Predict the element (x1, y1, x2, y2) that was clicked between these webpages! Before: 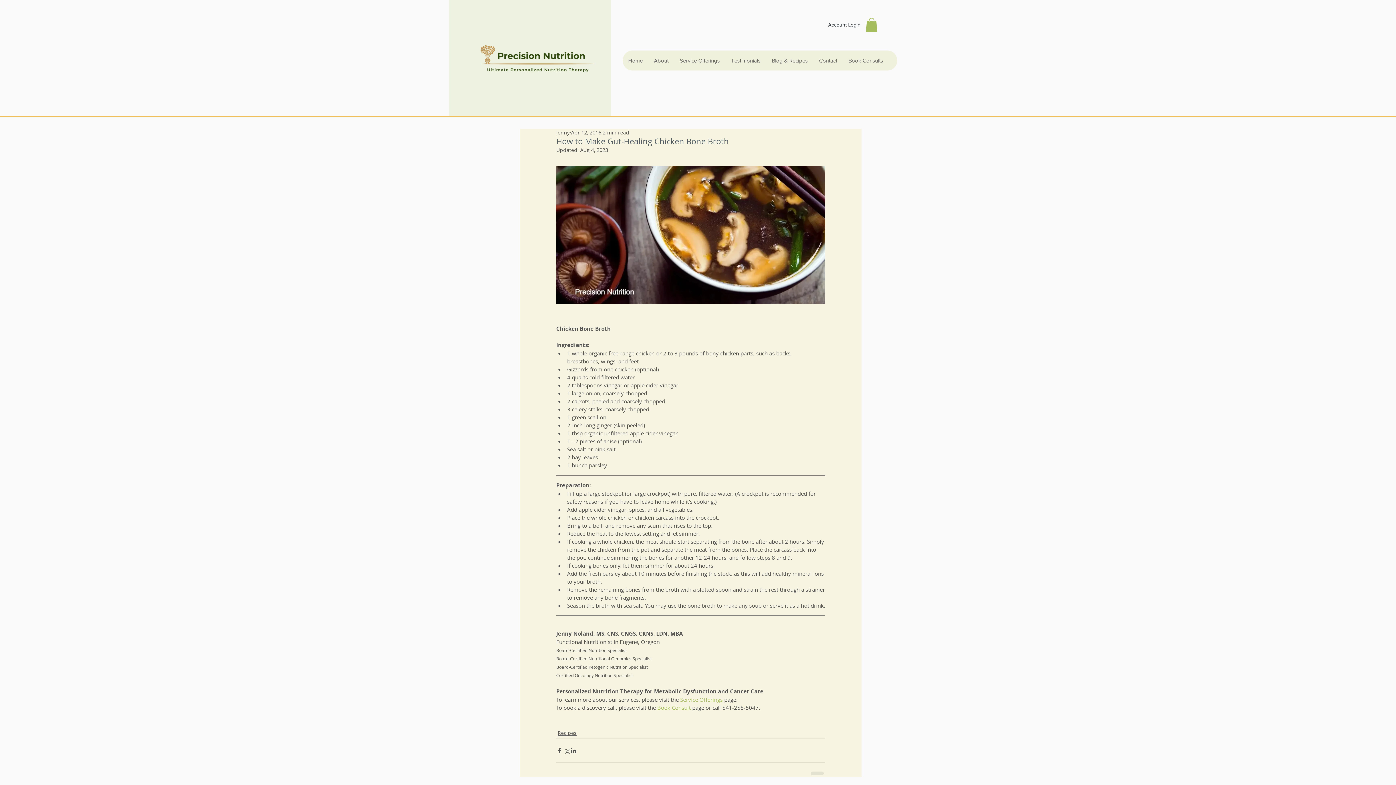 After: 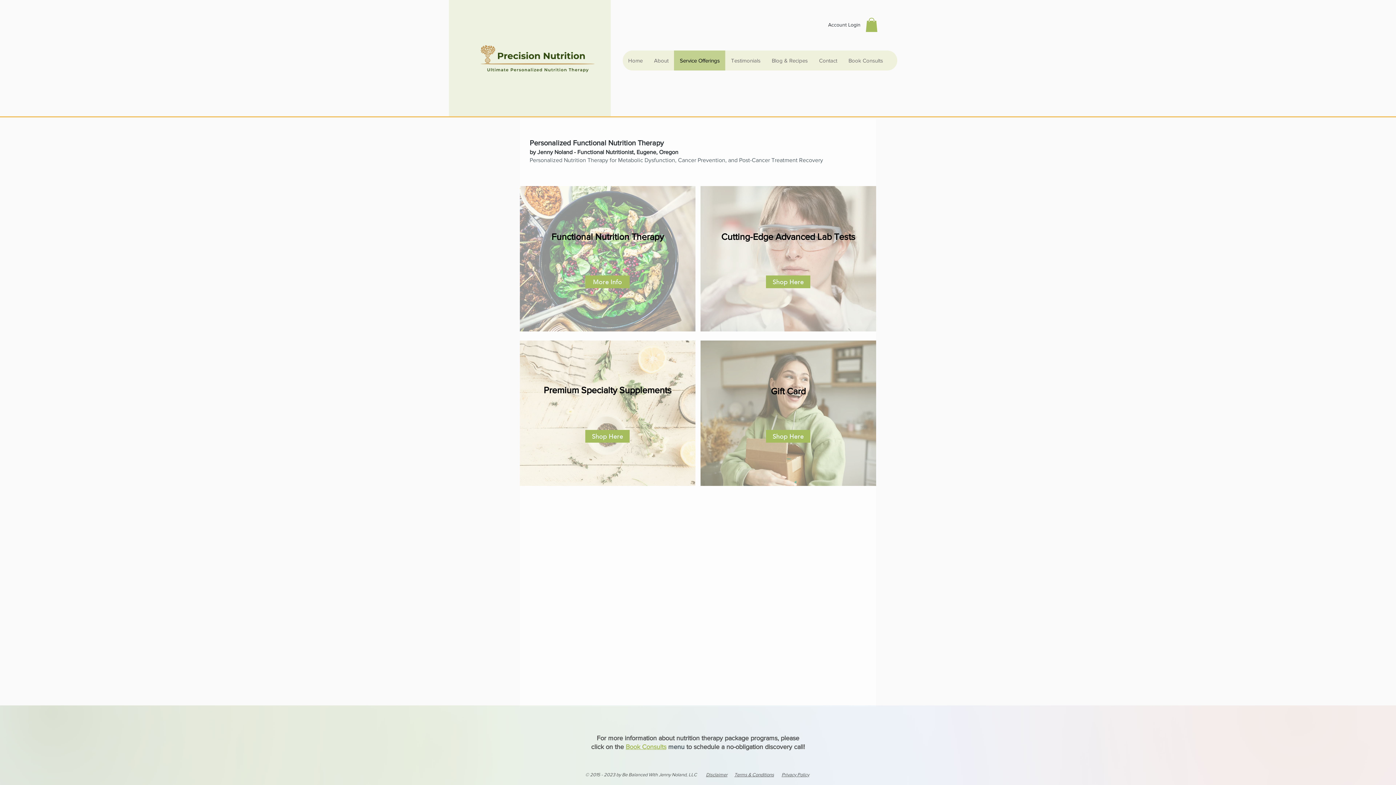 Action: bbox: (674, 50, 725, 70) label: Service Offerings